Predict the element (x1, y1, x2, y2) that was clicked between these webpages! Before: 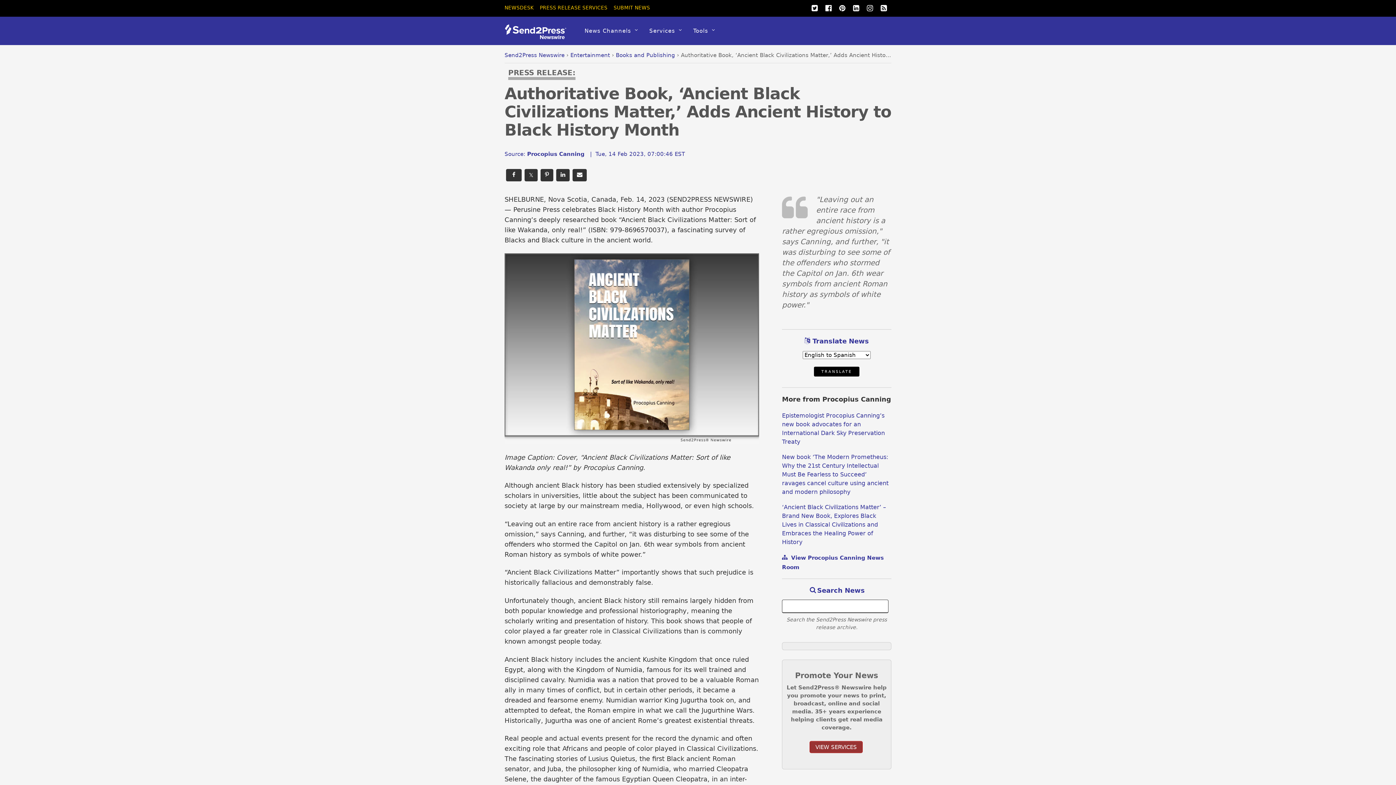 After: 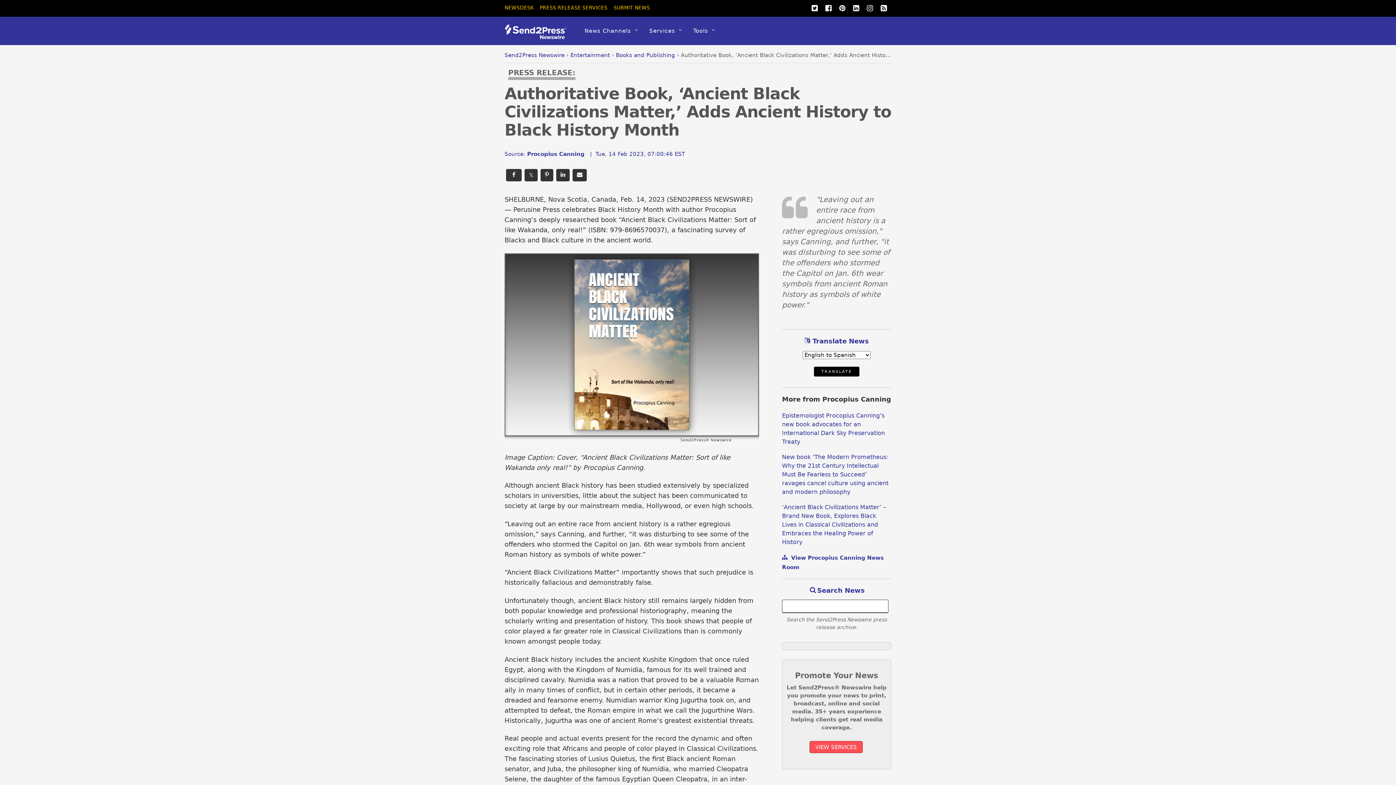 Action: bbox: (809, 741, 862, 753) label: VIEW SERVICES